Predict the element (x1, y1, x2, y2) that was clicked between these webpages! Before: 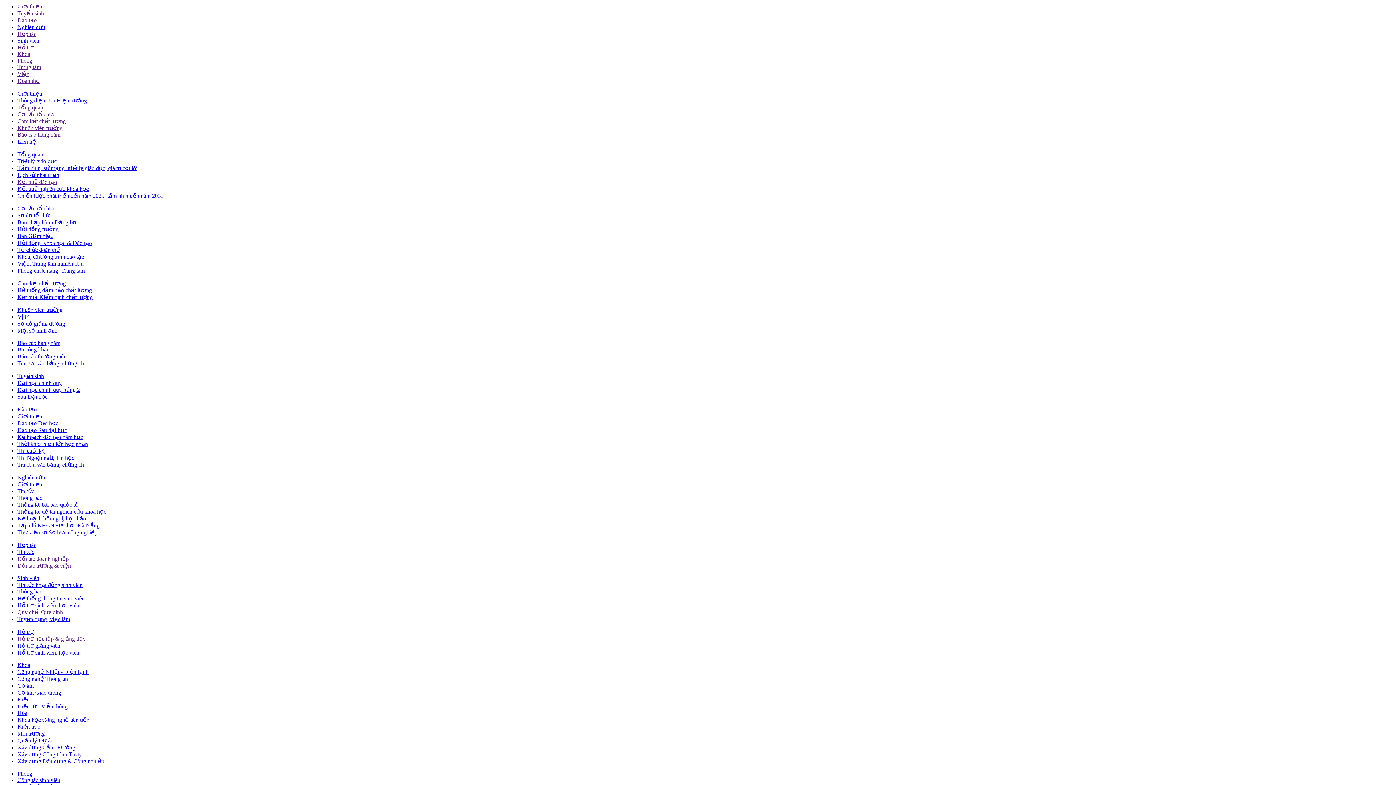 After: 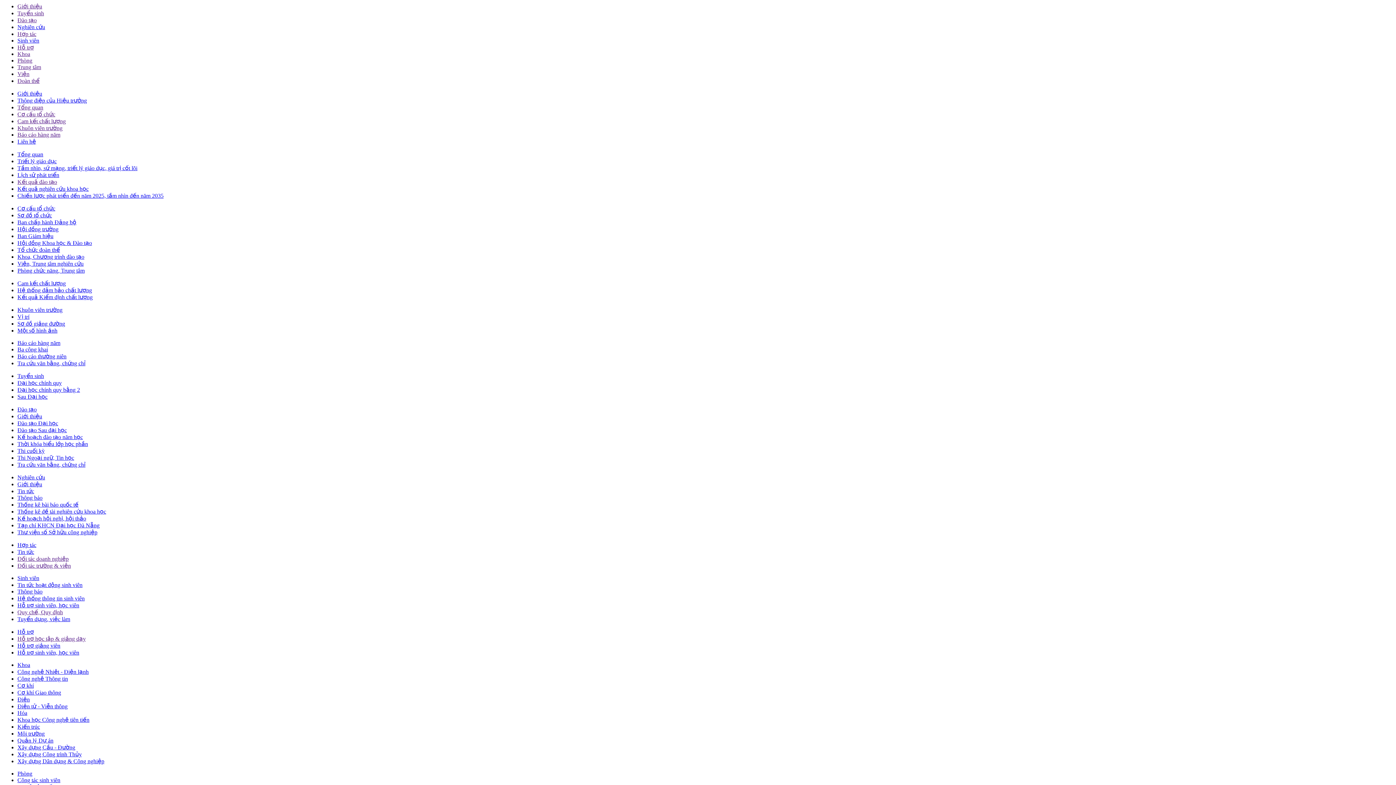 Action: label: Cam kết chất lượng bbox: (17, 118, 65, 124)